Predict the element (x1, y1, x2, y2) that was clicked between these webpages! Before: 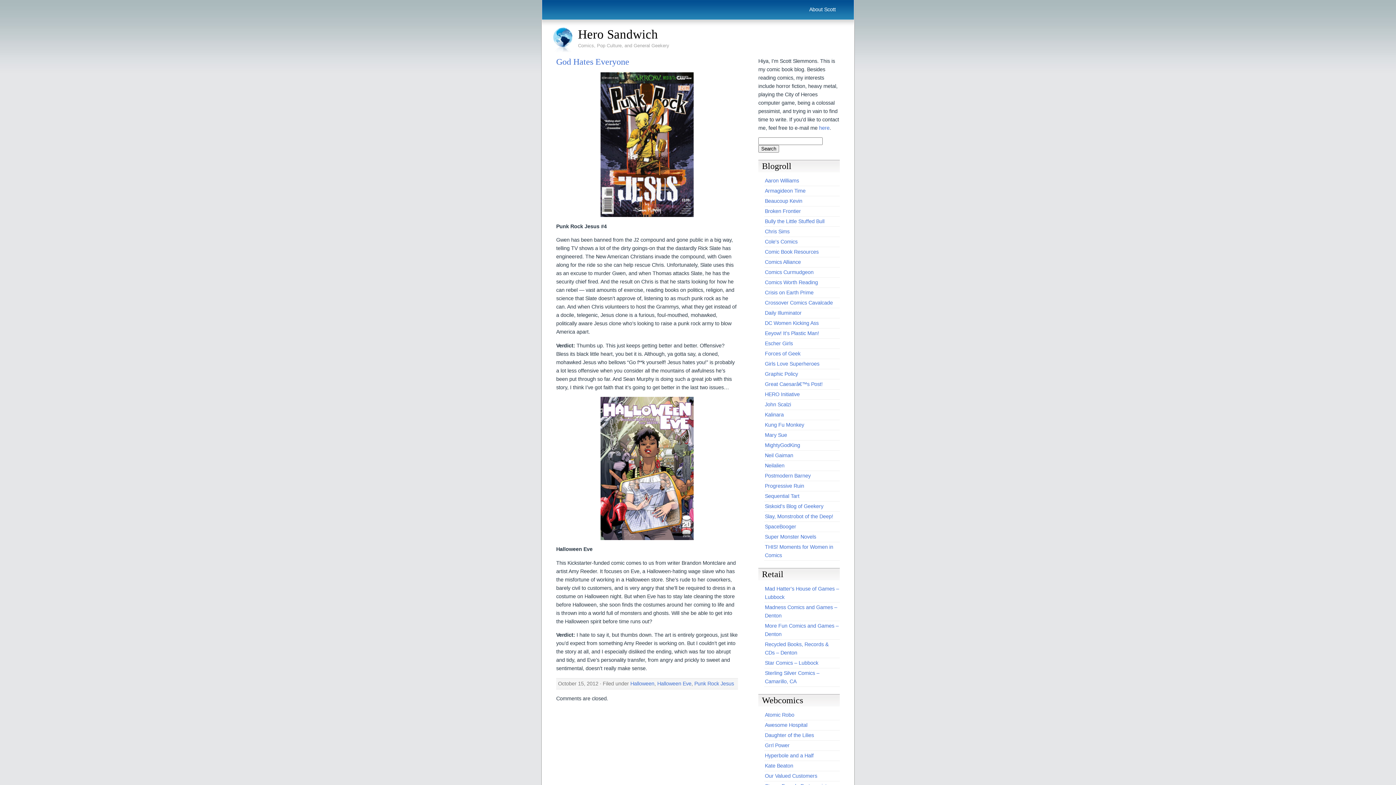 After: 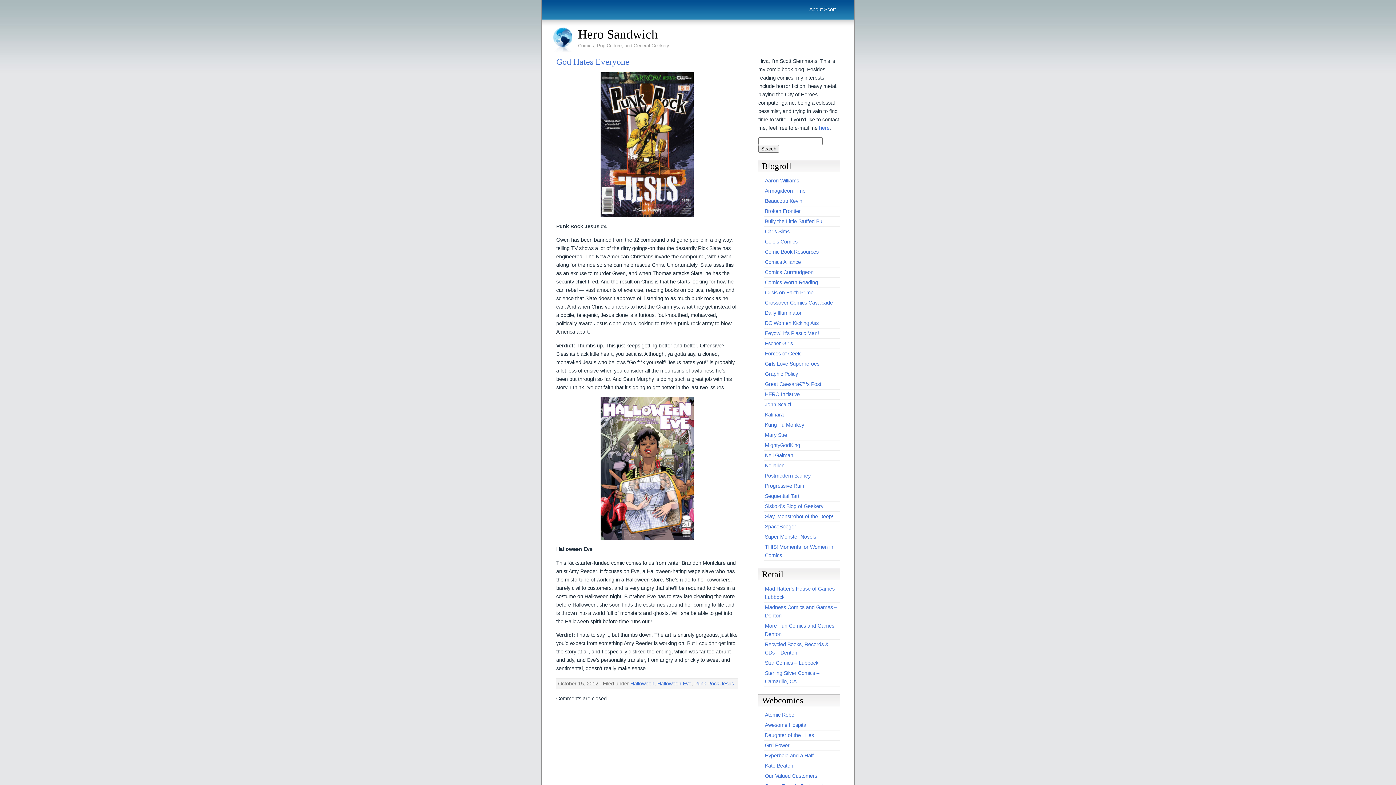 Action: label: God Hates Everyone bbox: (556, 57, 629, 66)